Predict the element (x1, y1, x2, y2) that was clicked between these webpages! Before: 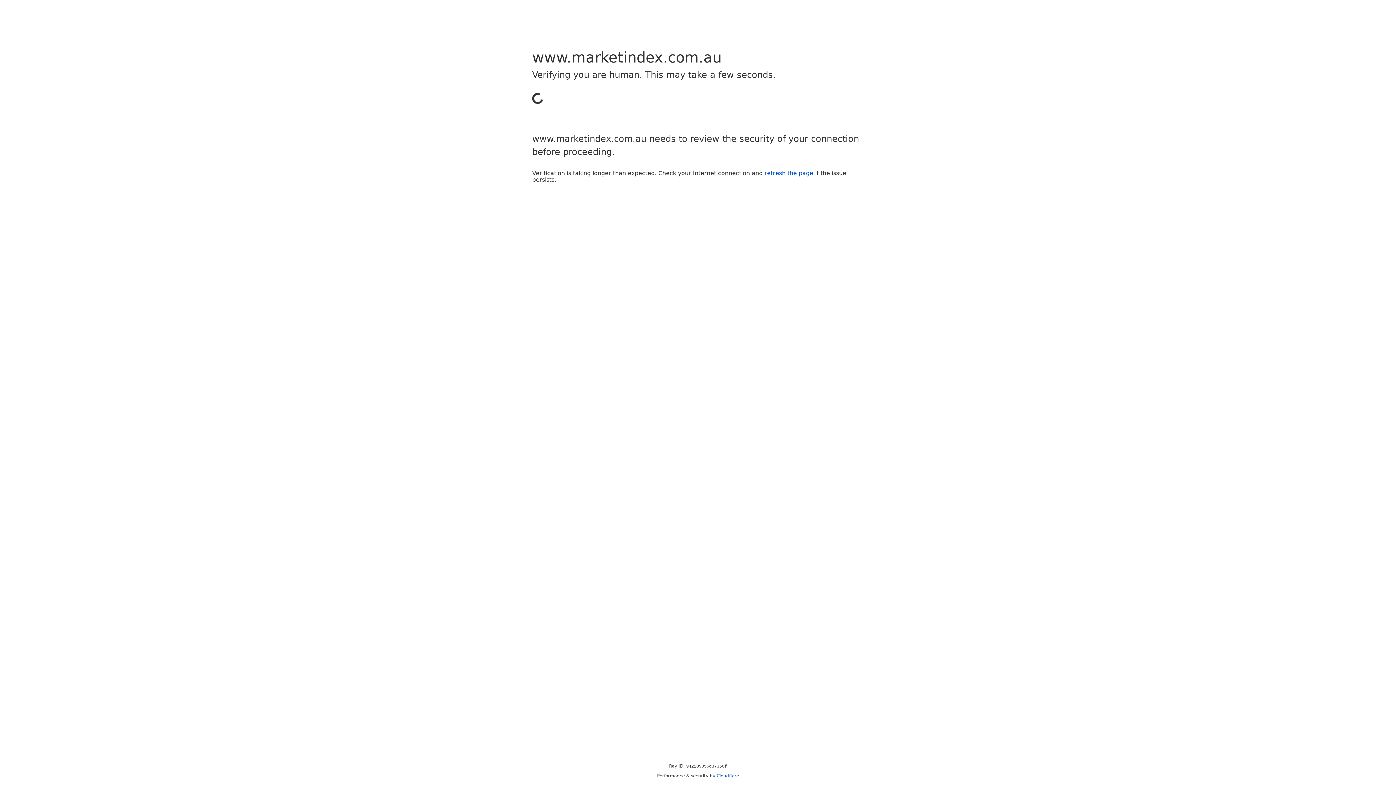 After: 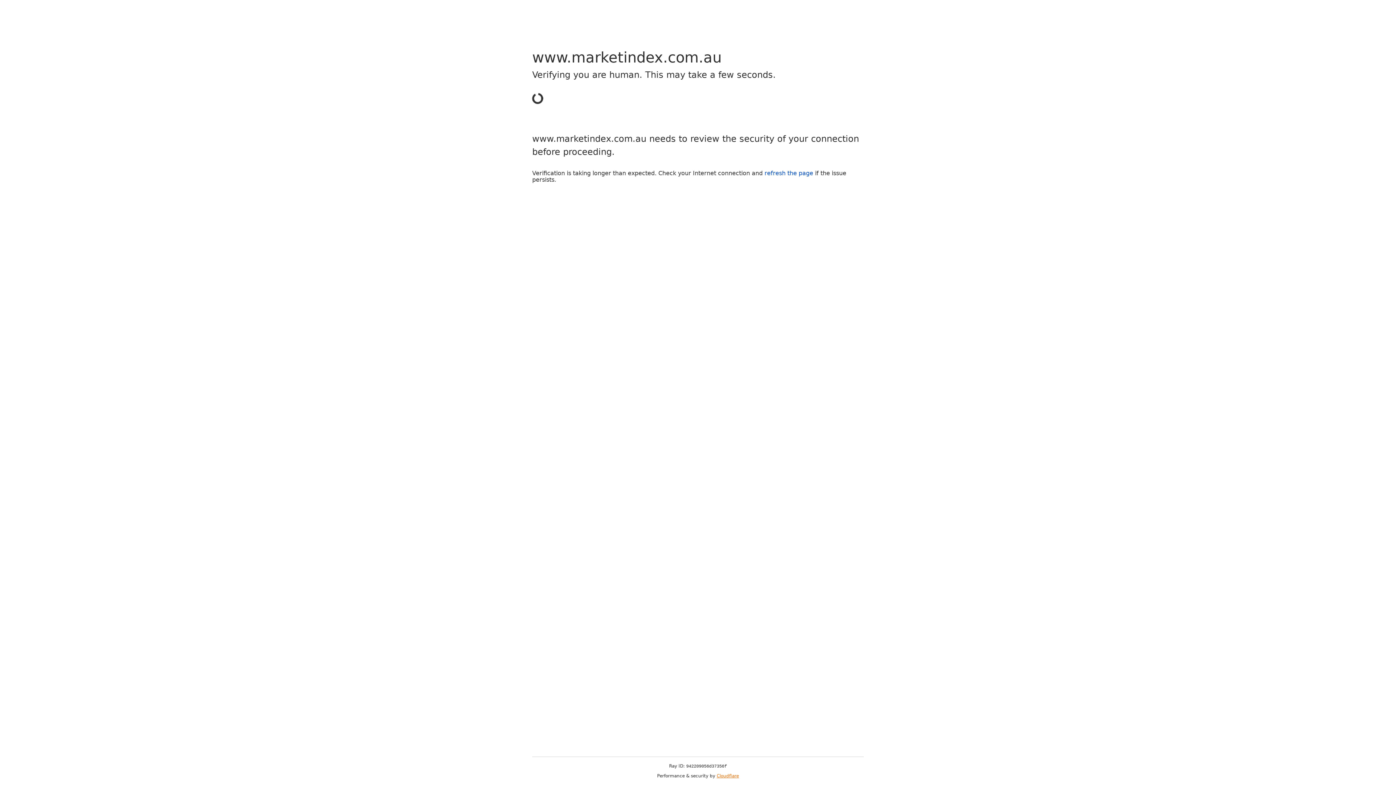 Action: bbox: (716, 773, 739, 778) label: Cloudflare